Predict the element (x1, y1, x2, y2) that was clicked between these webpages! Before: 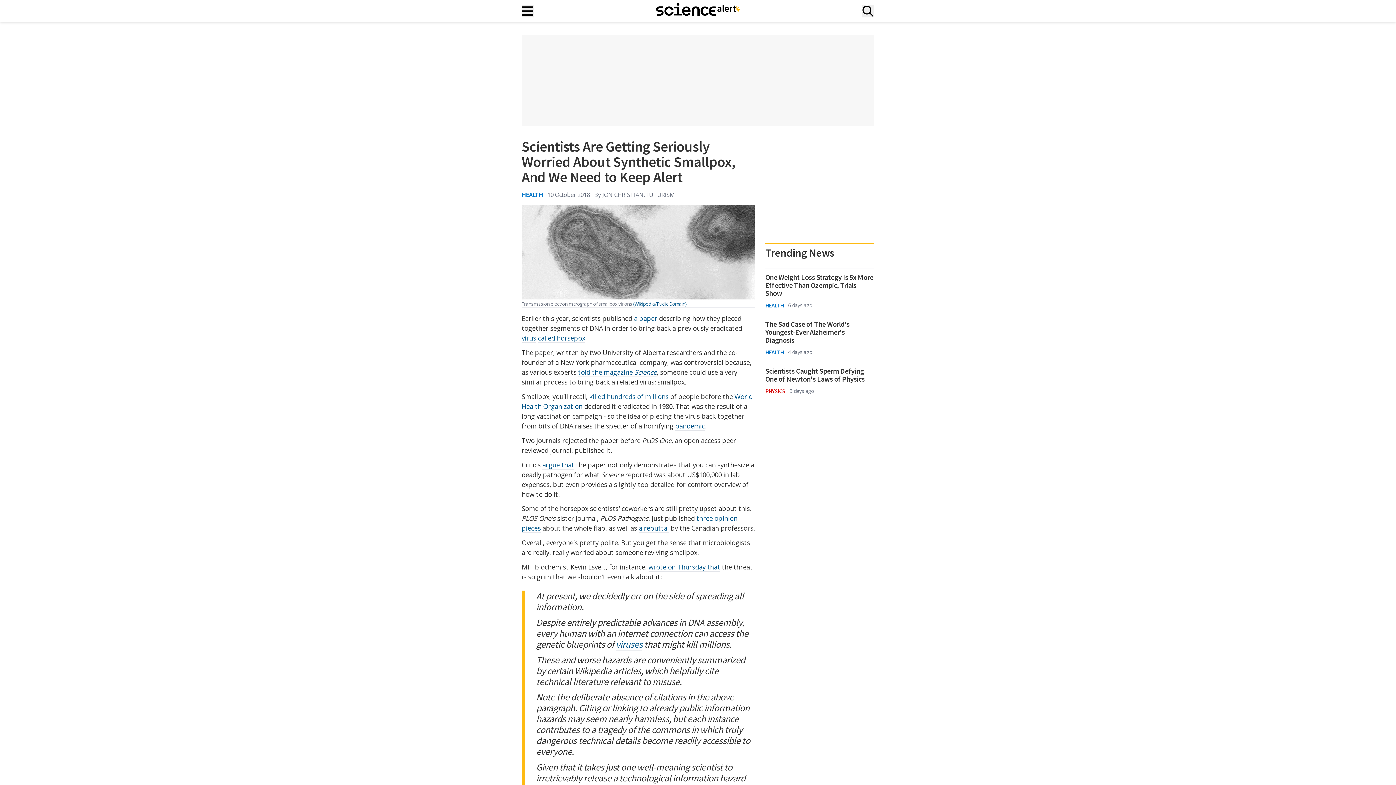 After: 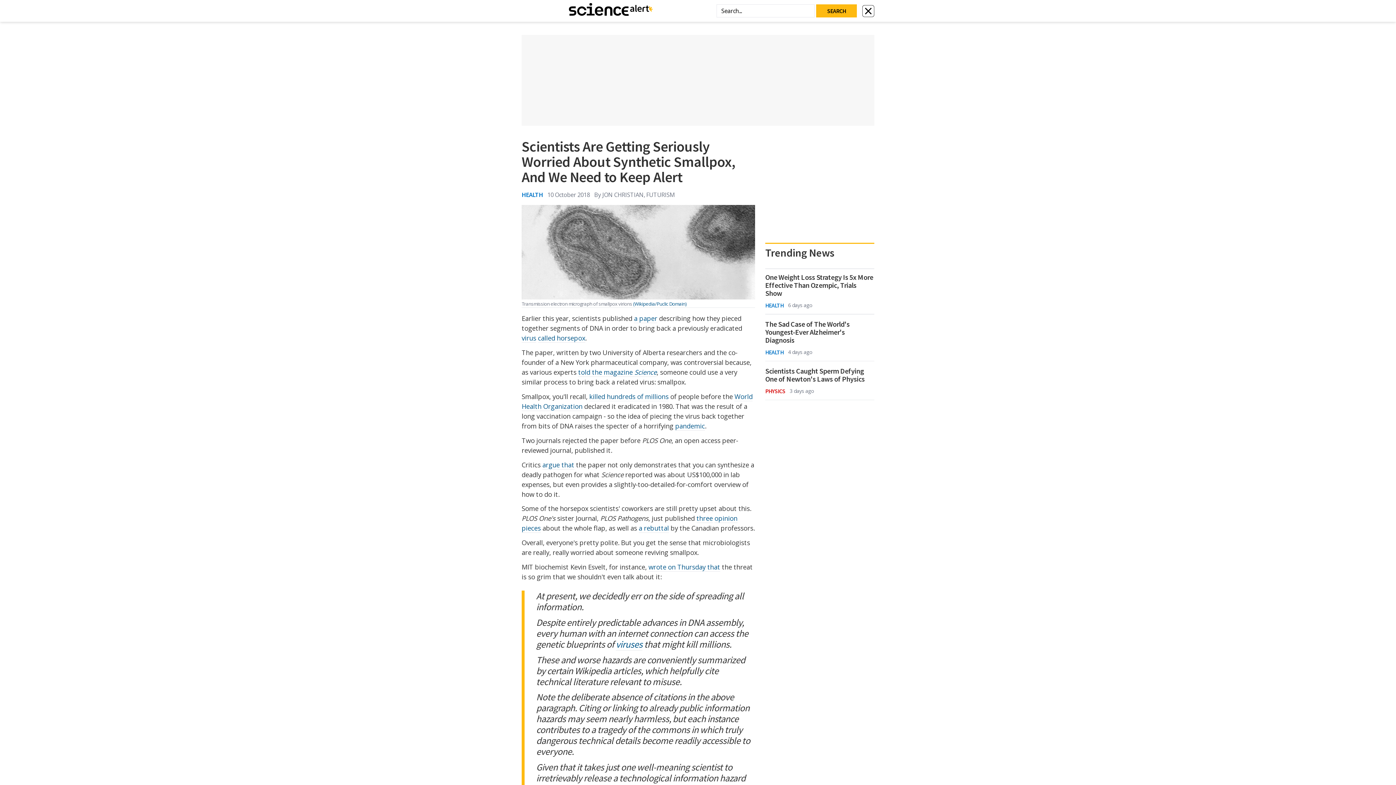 Action: label: Search bbox: (861, 4, 874, 17)